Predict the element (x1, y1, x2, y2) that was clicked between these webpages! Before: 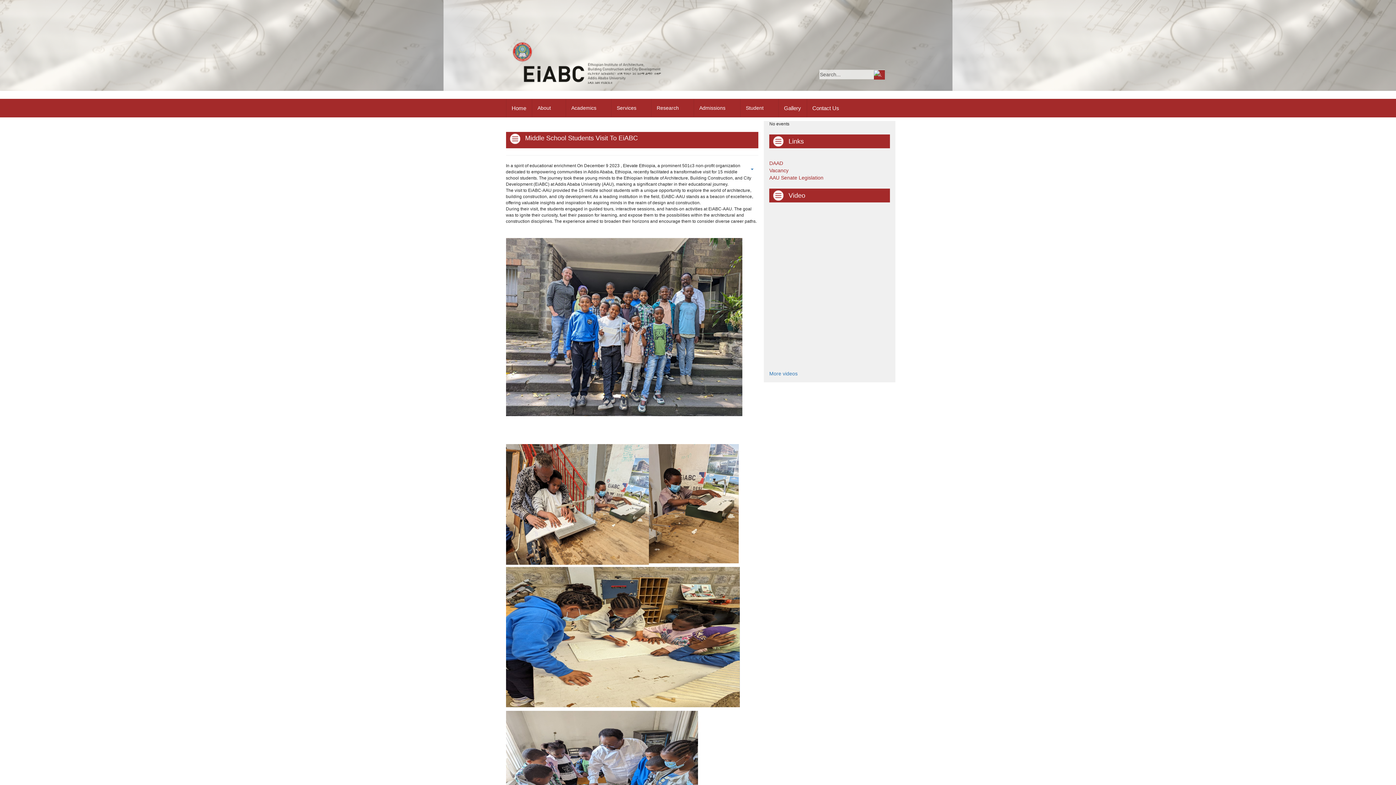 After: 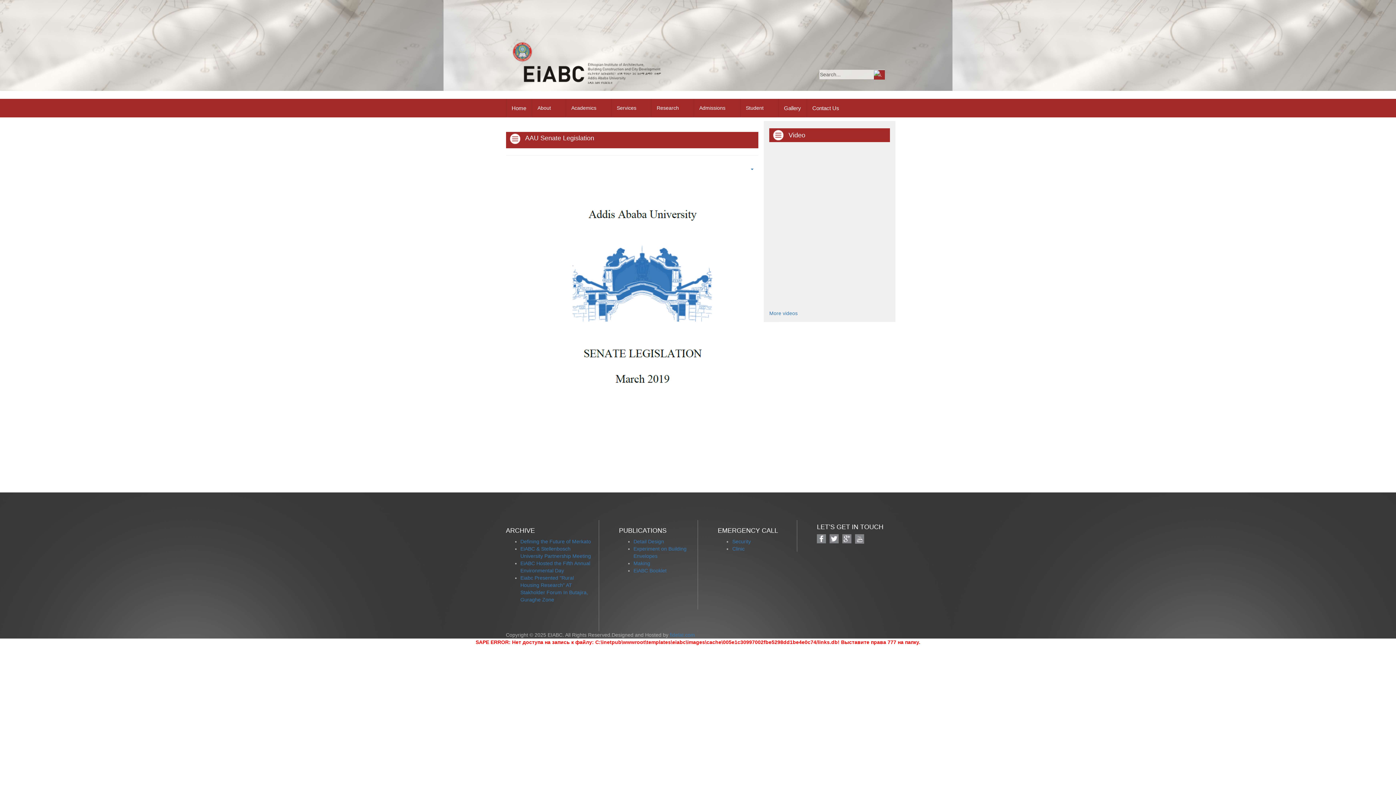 Action: label: AAU Senate Legislation bbox: (769, 174, 890, 181)